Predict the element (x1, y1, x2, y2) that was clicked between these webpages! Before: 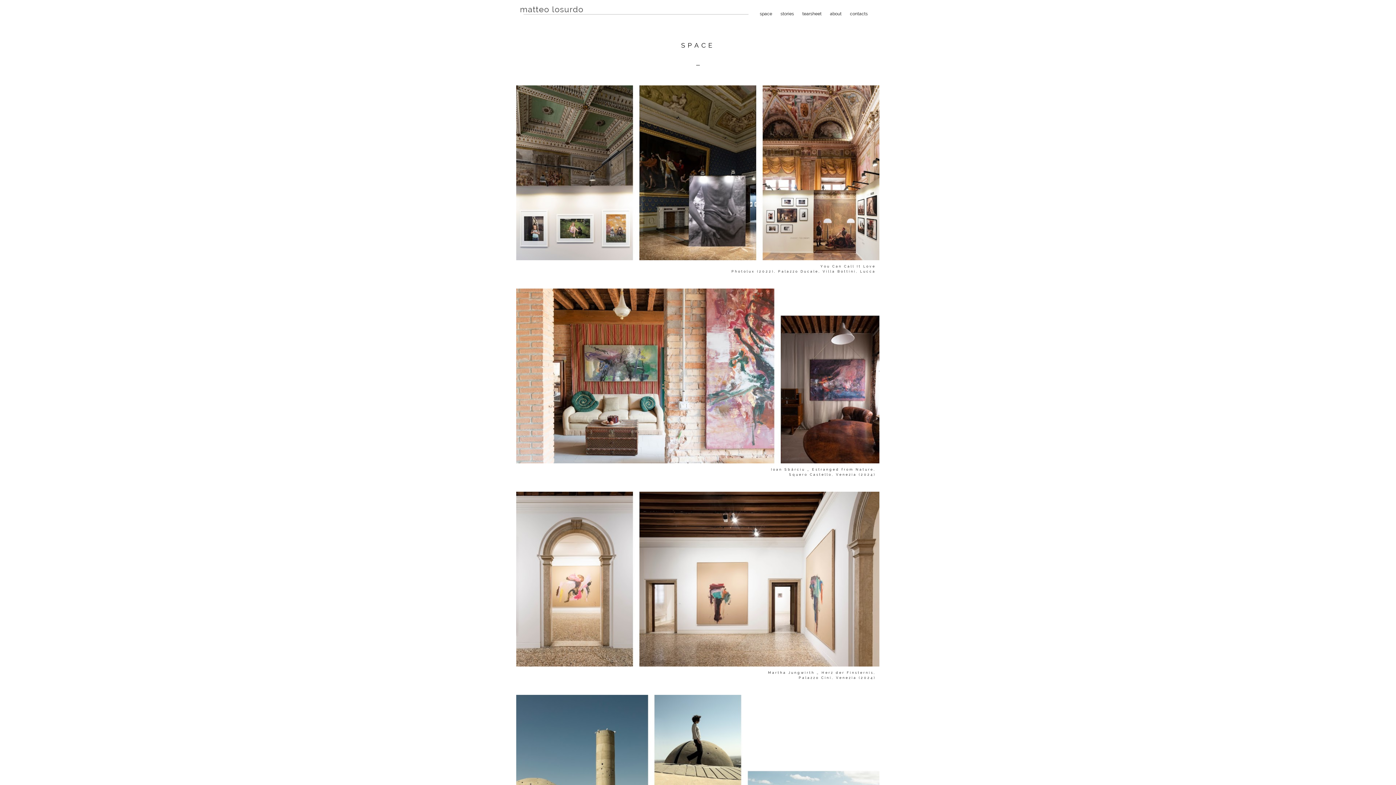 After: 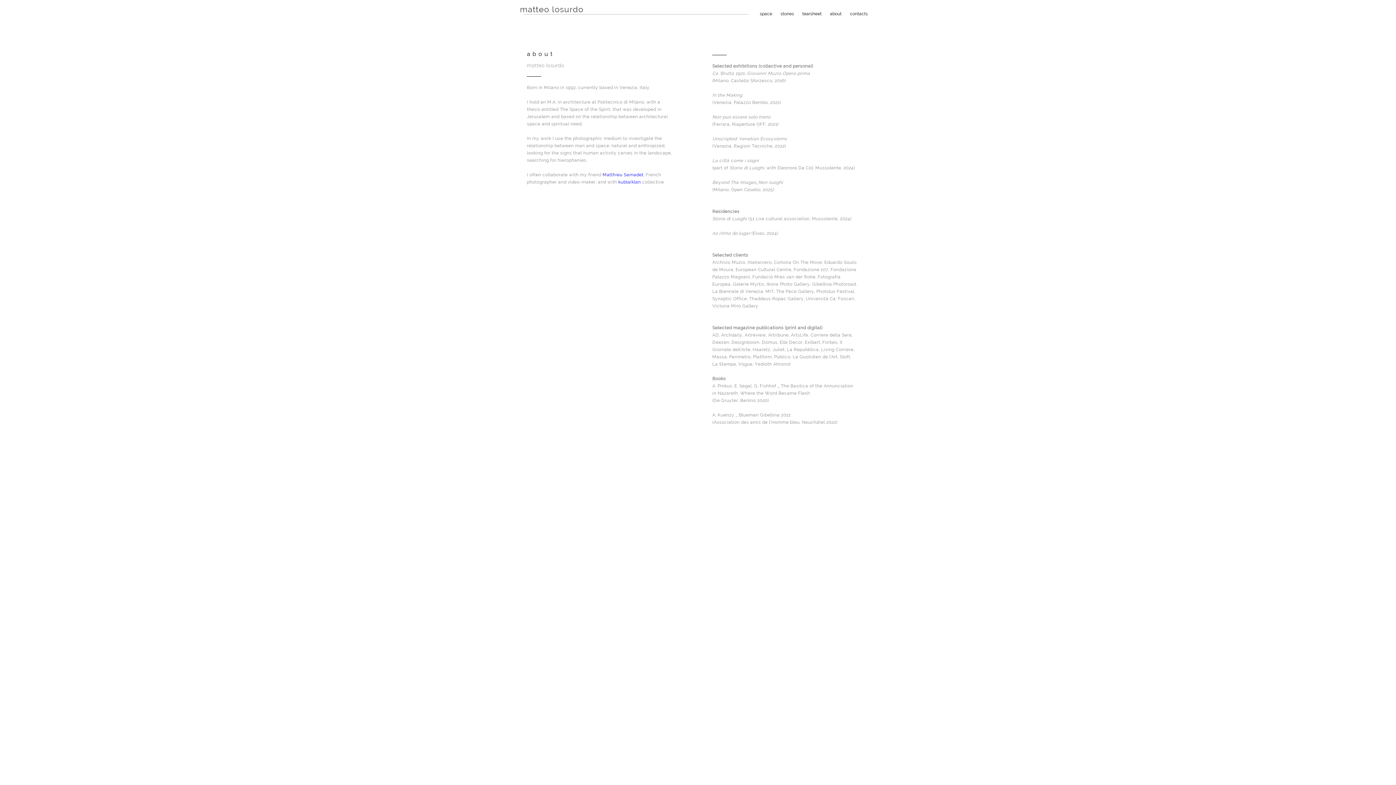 Action: bbox: (826, 11, 845, 16) label: about